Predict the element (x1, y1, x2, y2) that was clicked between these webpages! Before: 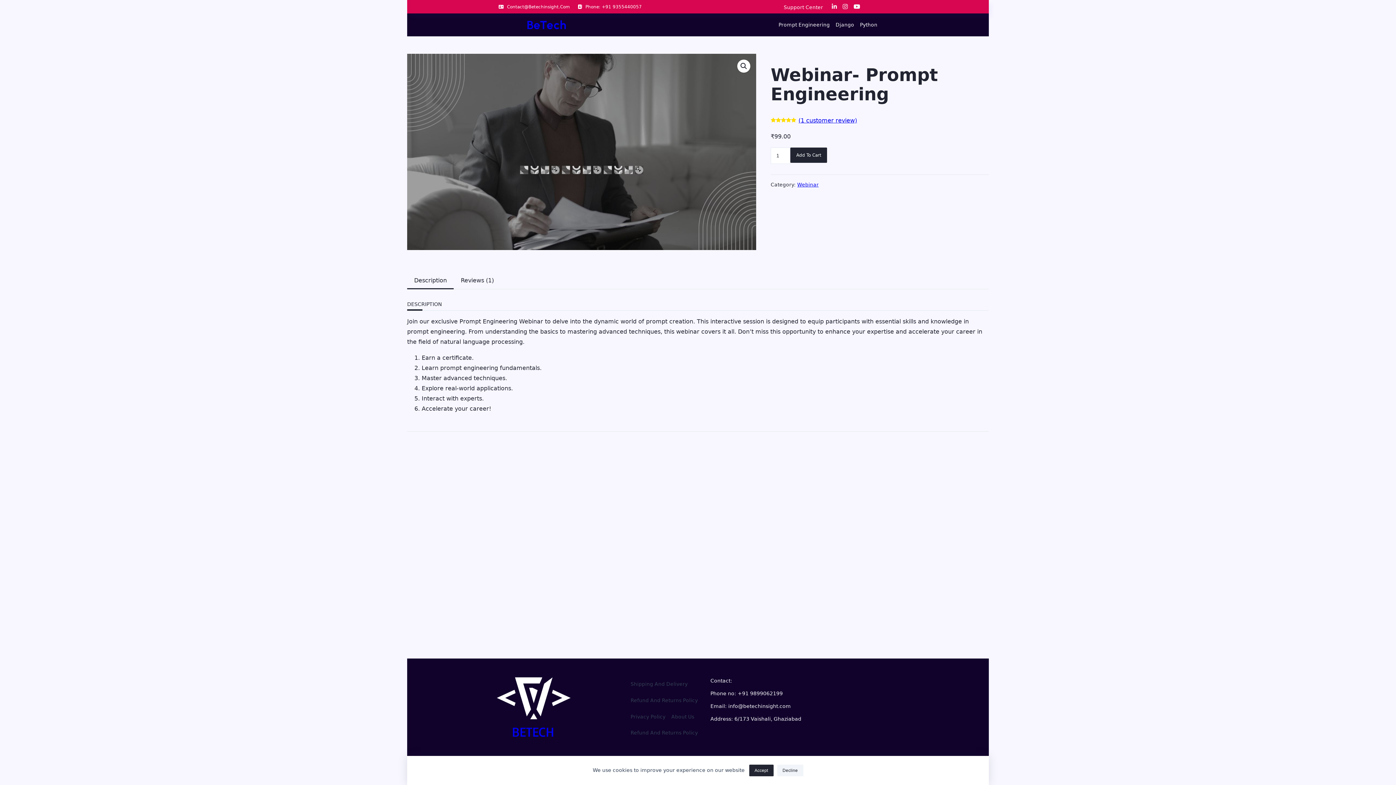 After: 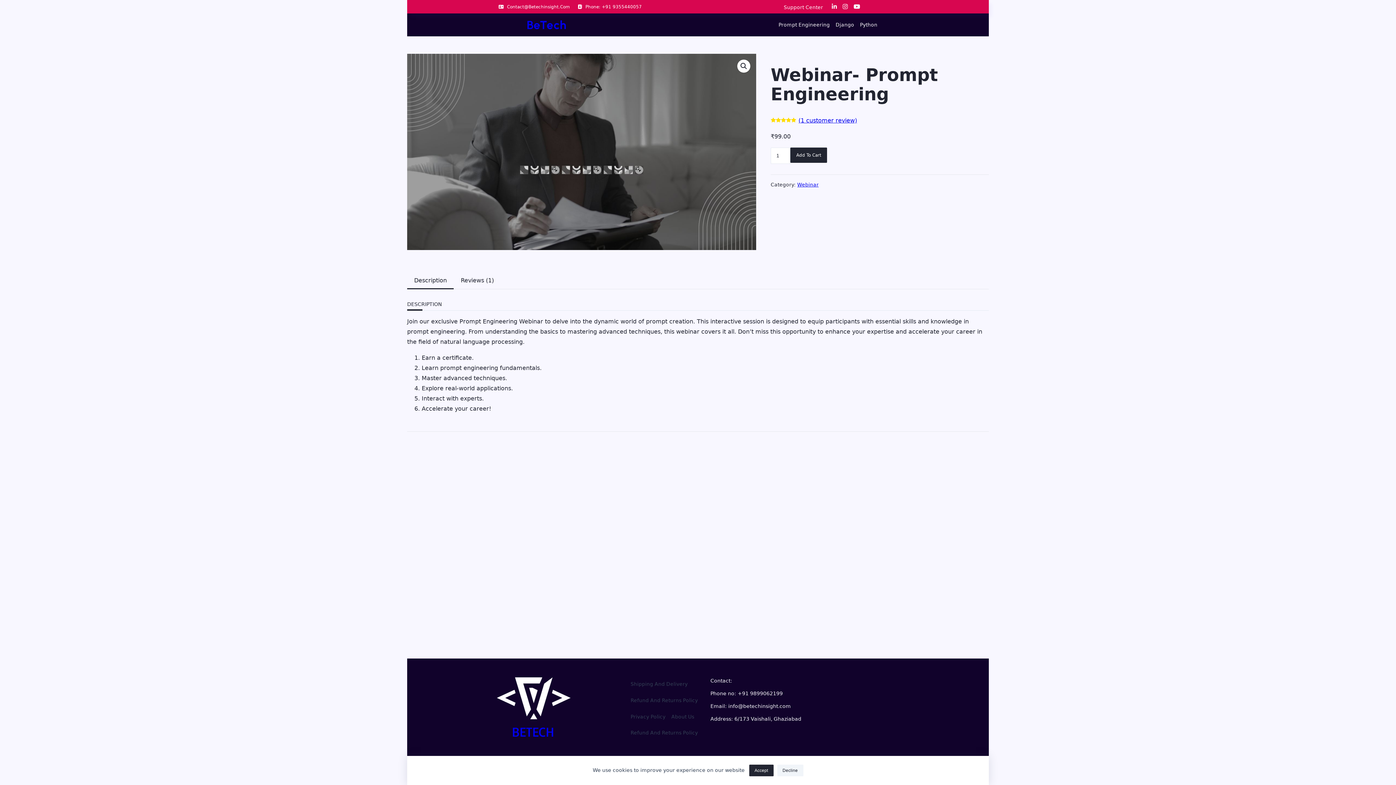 Action: bbox: (842, 3, 847, 10)